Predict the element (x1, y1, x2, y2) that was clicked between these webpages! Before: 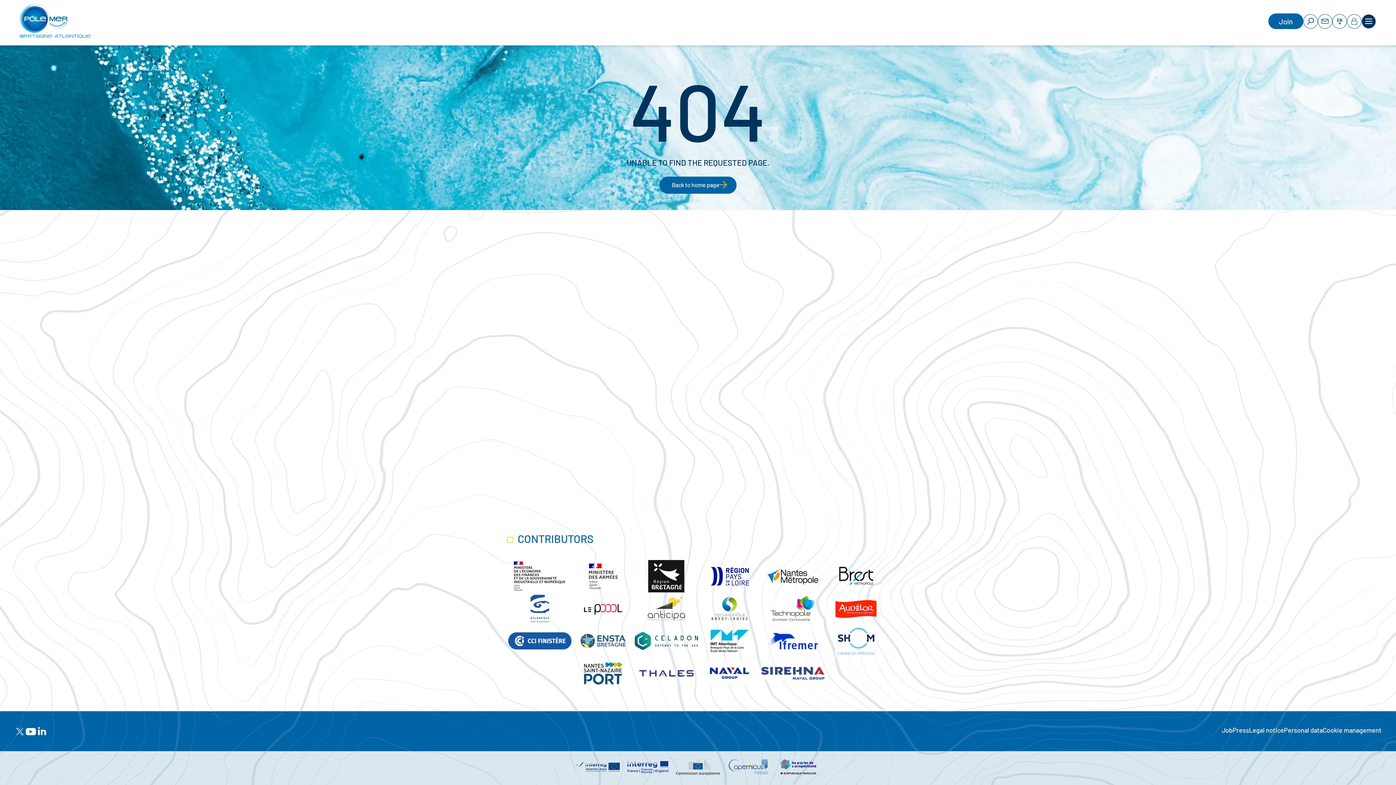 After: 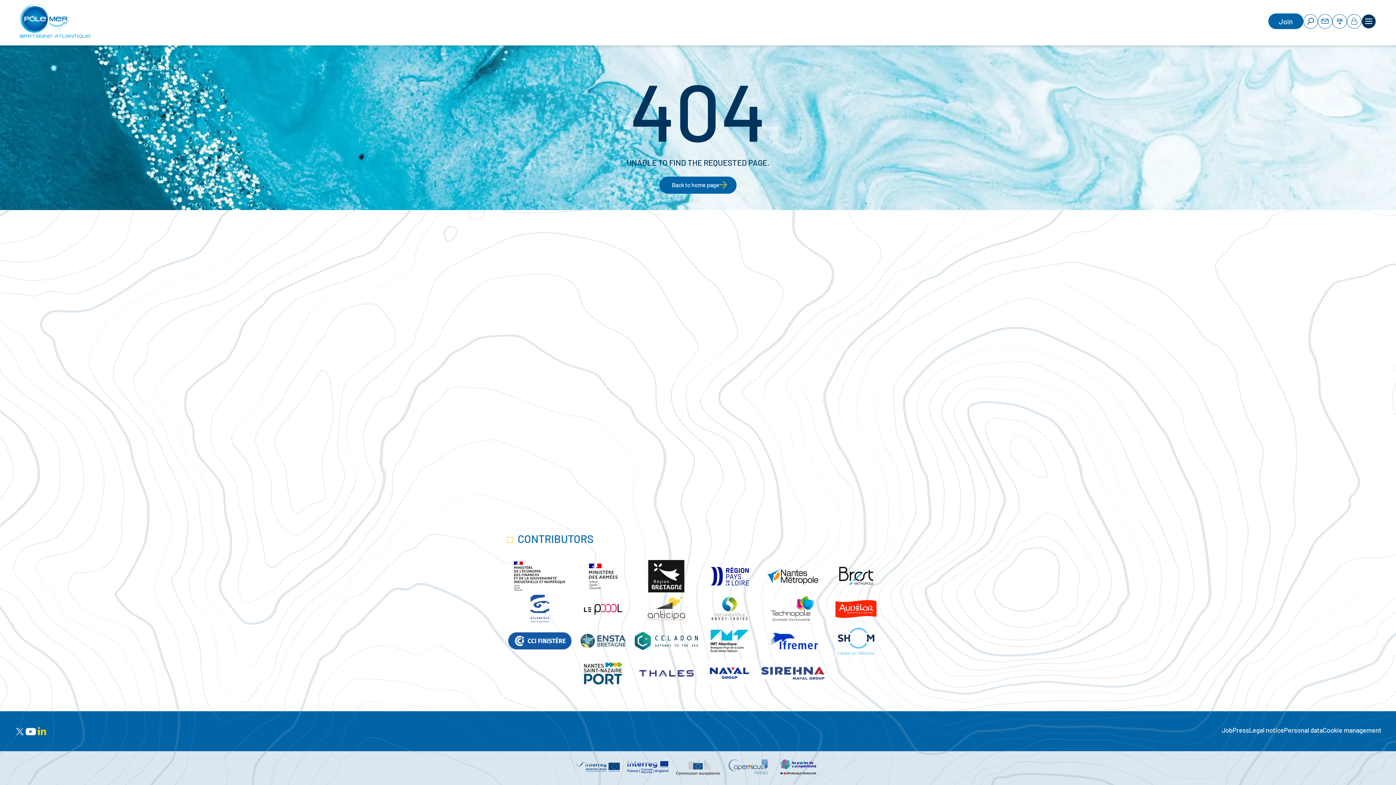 Action: bbox: (36, 726, 47, 737) label: Linkedin